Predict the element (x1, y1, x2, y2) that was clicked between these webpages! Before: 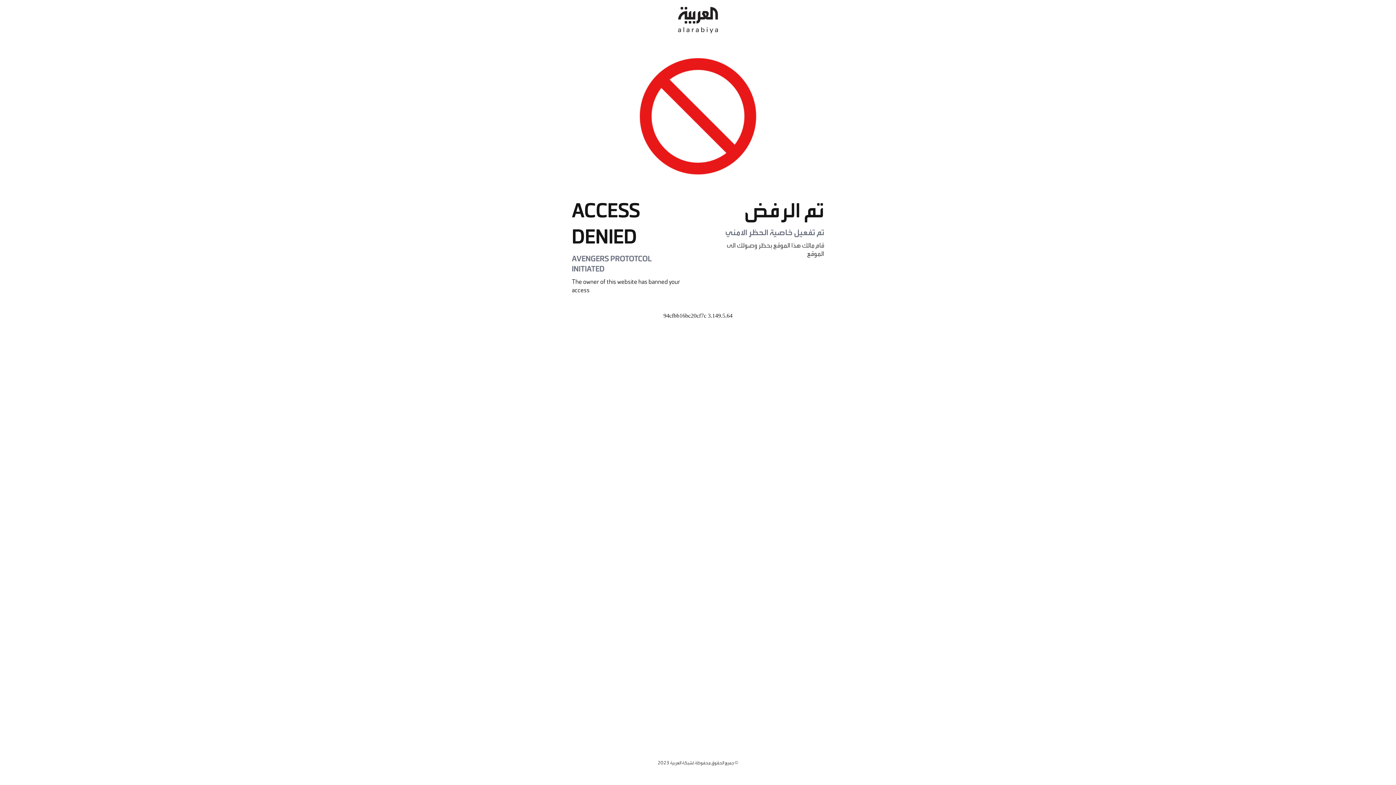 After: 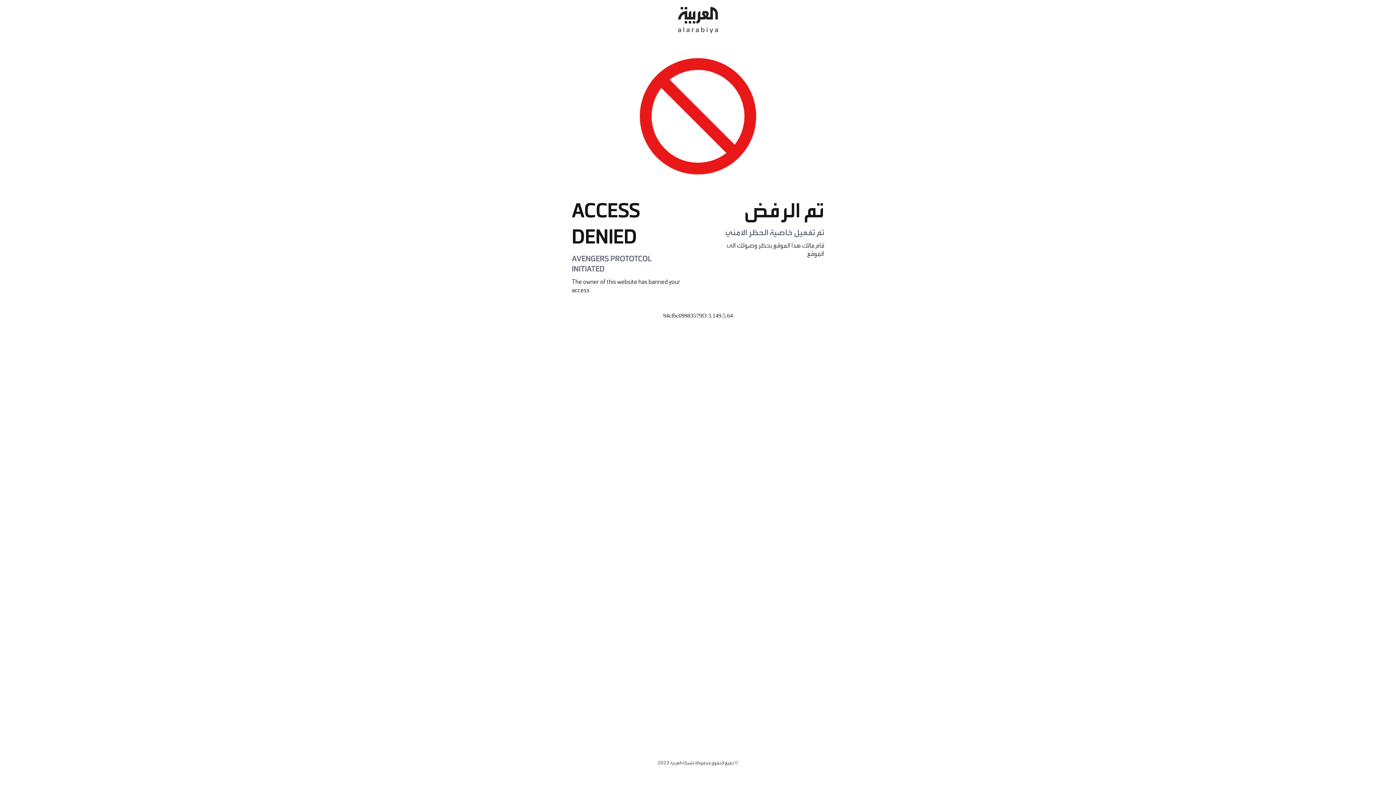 Action: bbox: (678, 0, 718, 40)